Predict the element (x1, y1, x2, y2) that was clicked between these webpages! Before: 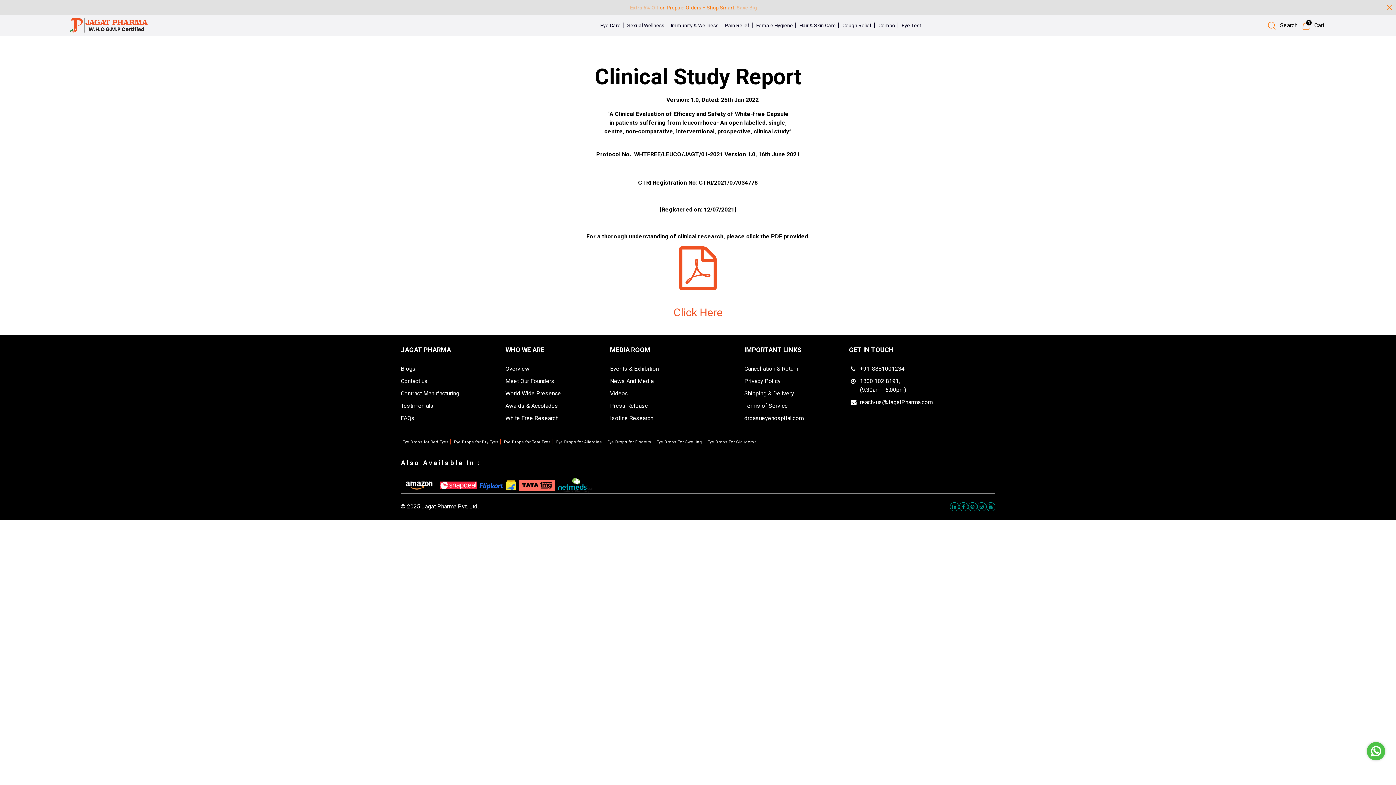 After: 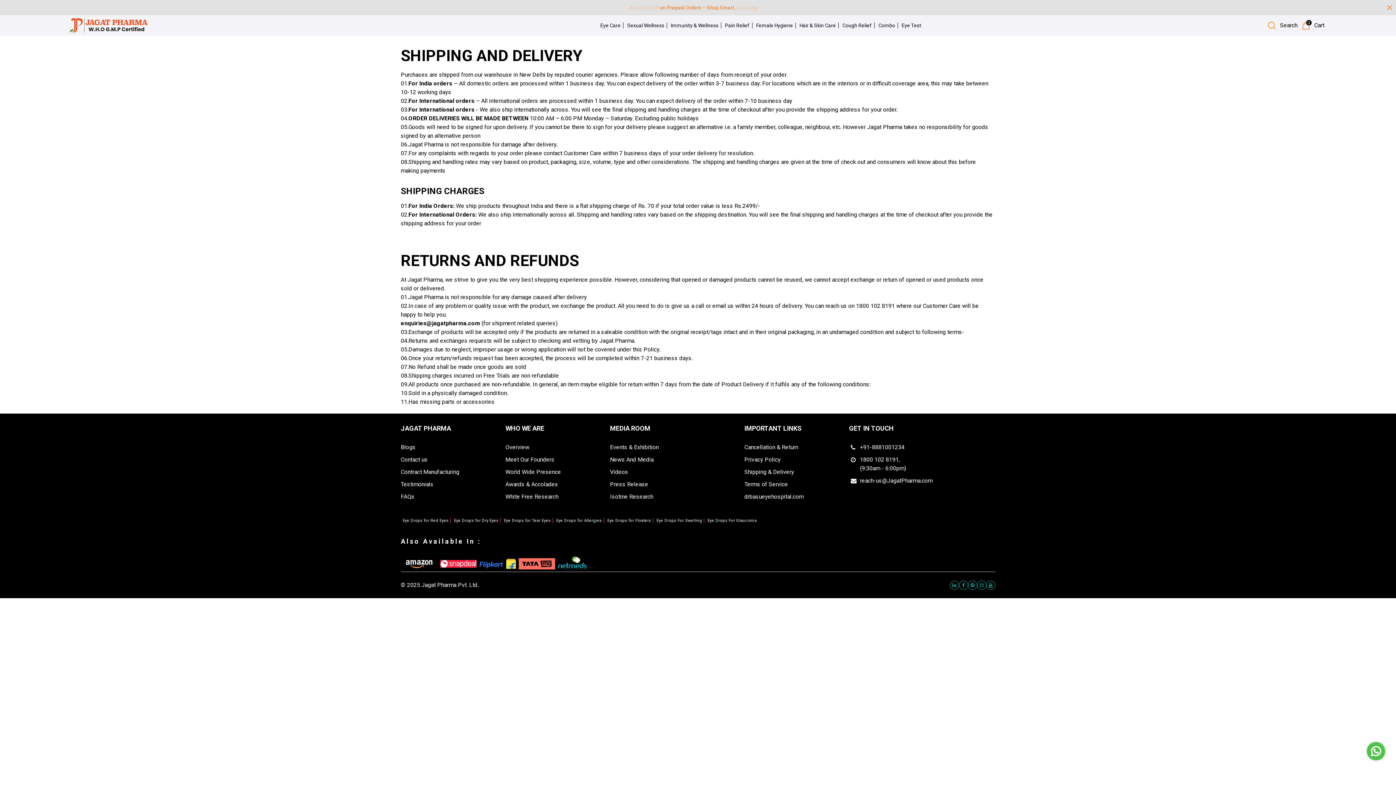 Action: label: Shipping & Delivery bbox: (744, 390, 794, 397)